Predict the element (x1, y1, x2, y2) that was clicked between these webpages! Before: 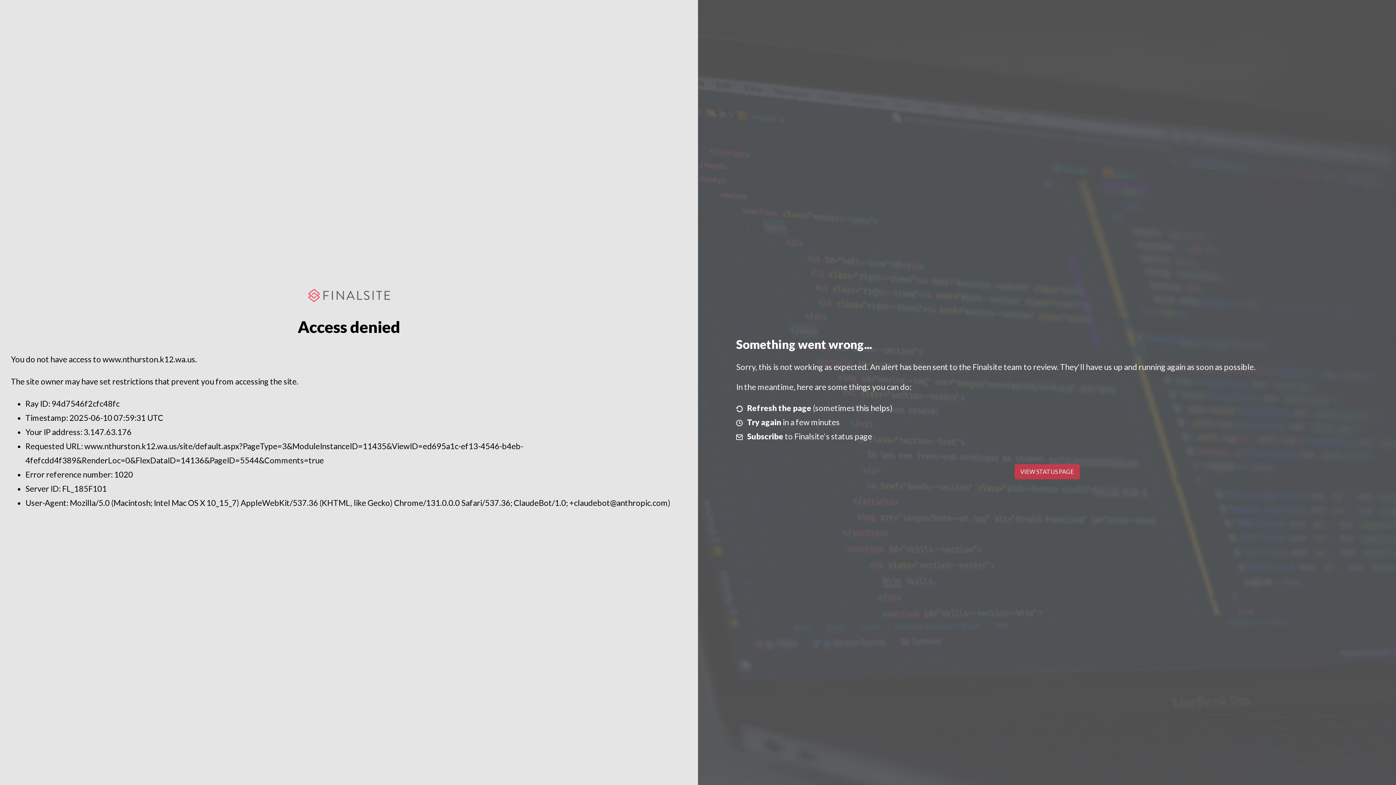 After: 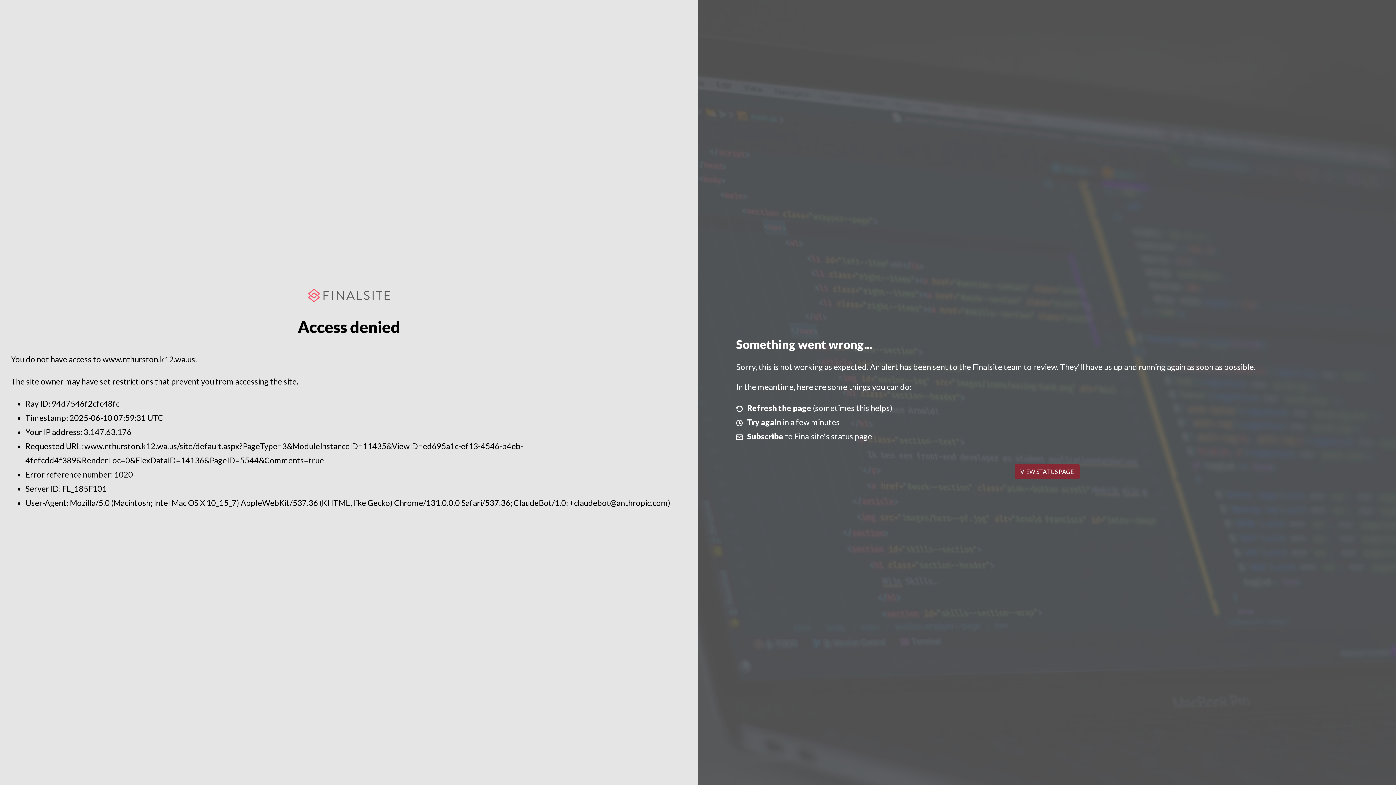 Action: label: VIEW STATUS PAGE bbox: (1014, 464, 1079, 479)